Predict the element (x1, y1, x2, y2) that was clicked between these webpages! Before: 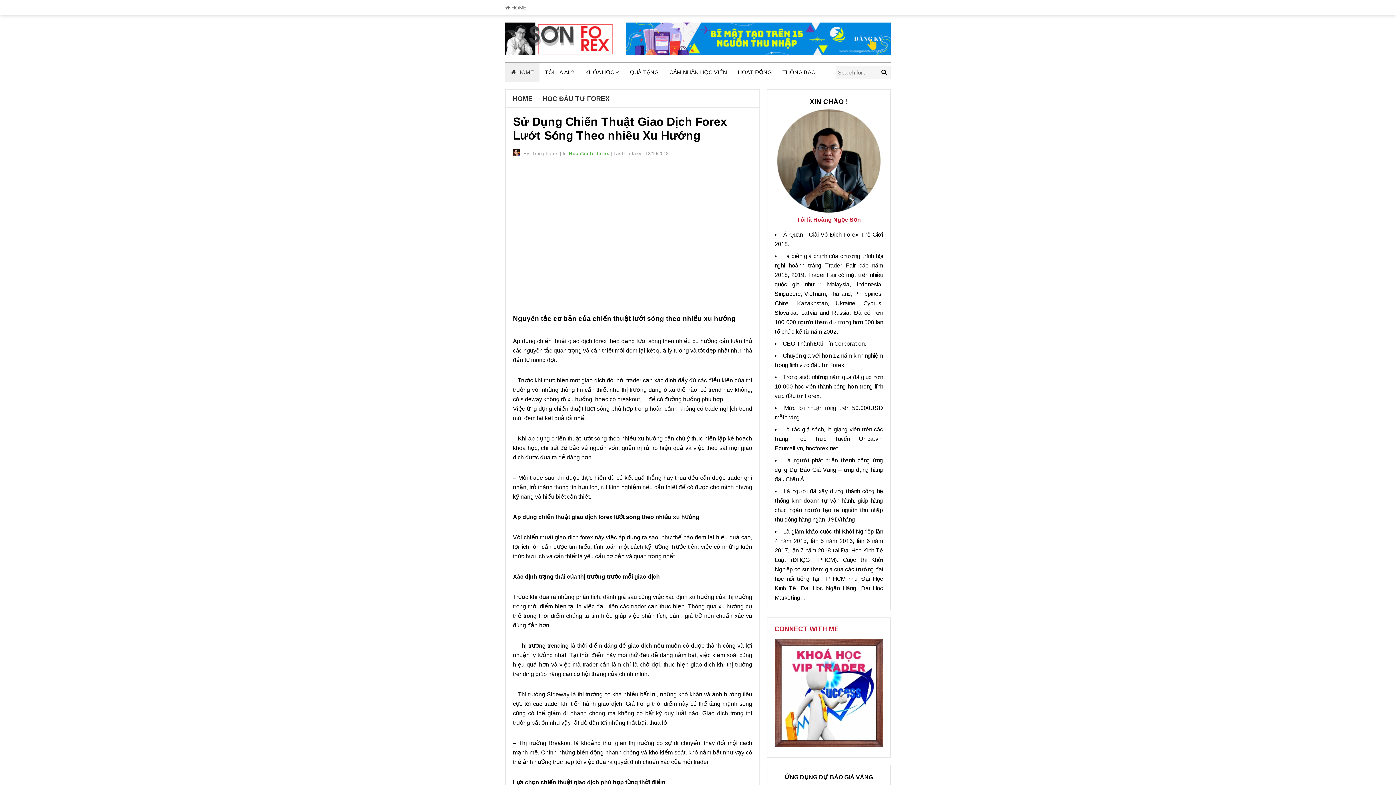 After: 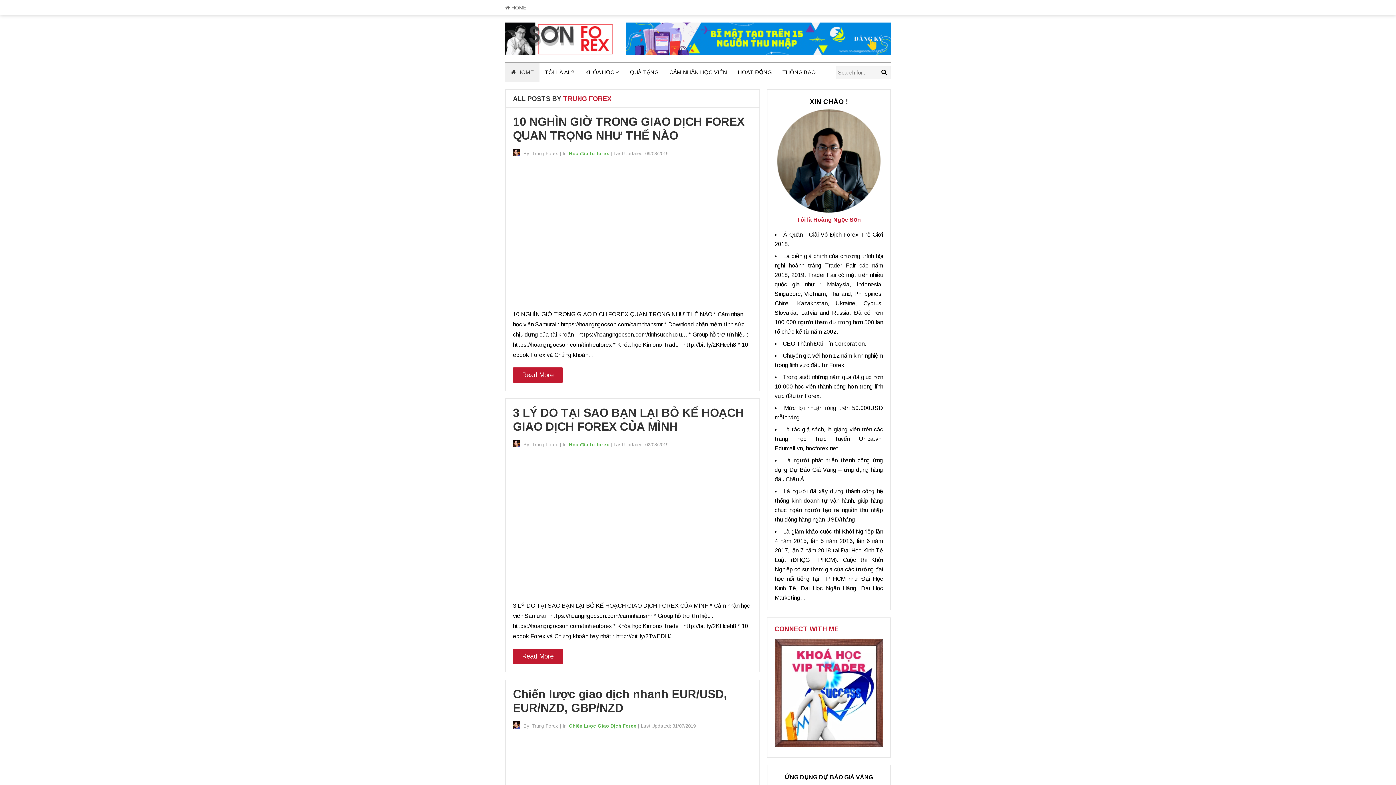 Action: bbox: (513, 150, 522, 156)